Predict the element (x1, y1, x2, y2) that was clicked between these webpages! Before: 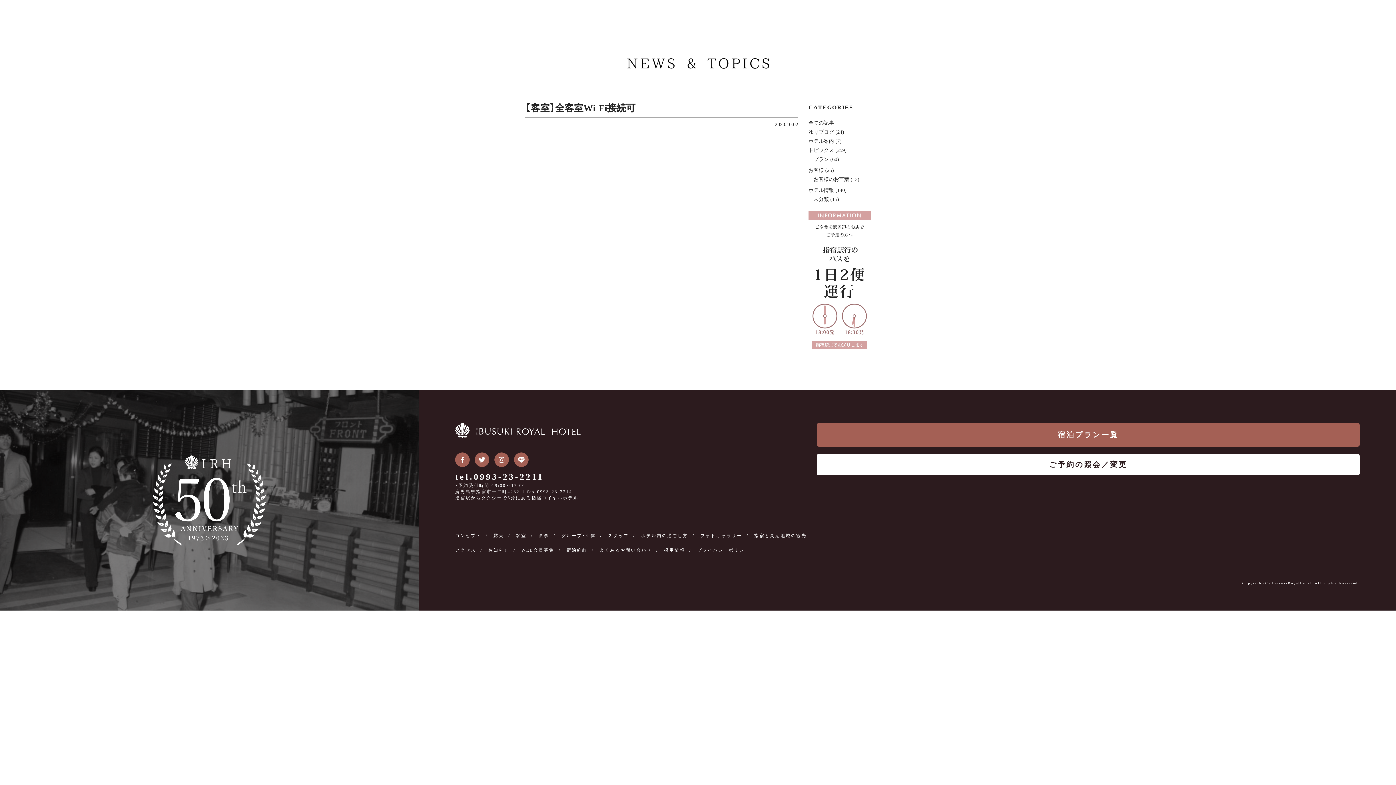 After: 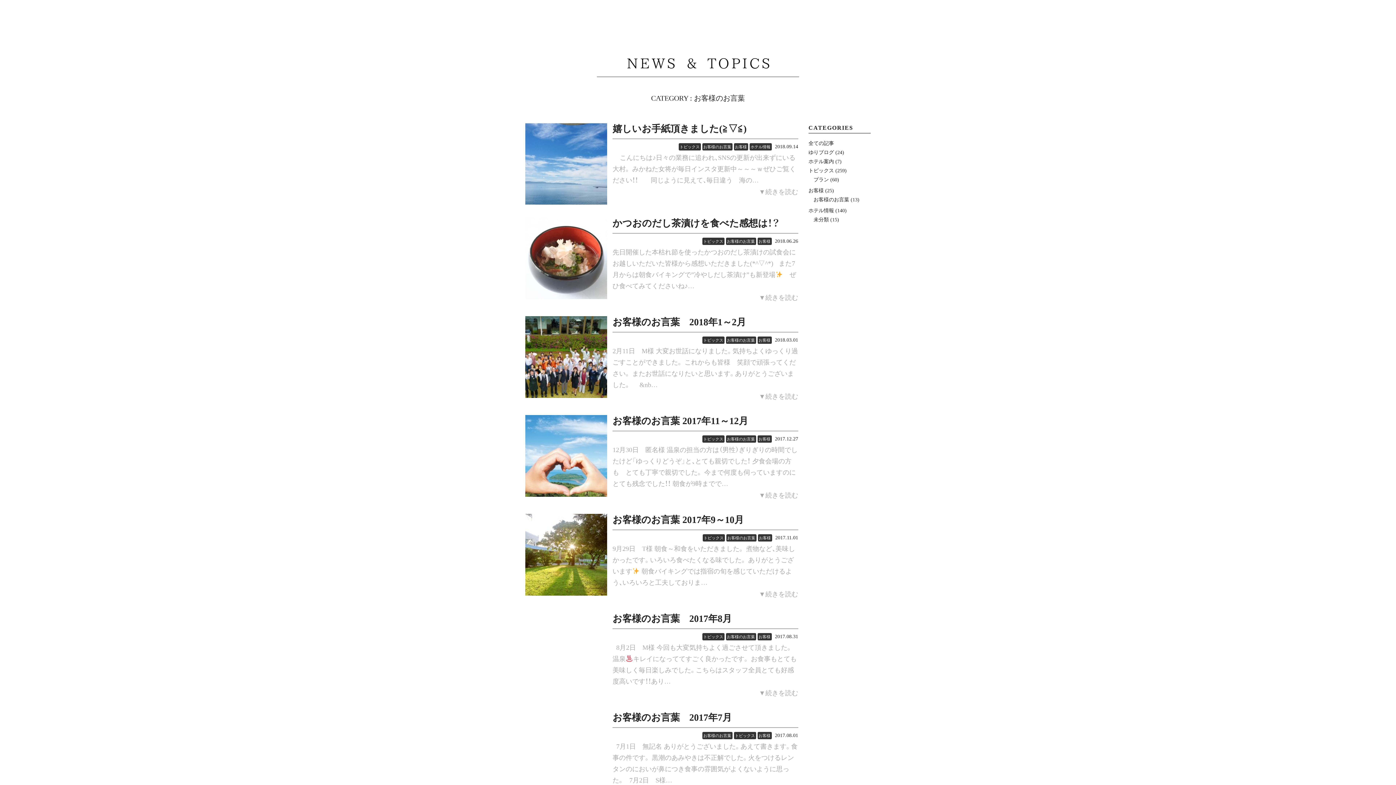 Action: bbox: (813, 176, 849, 182) label: お客様のお言葉